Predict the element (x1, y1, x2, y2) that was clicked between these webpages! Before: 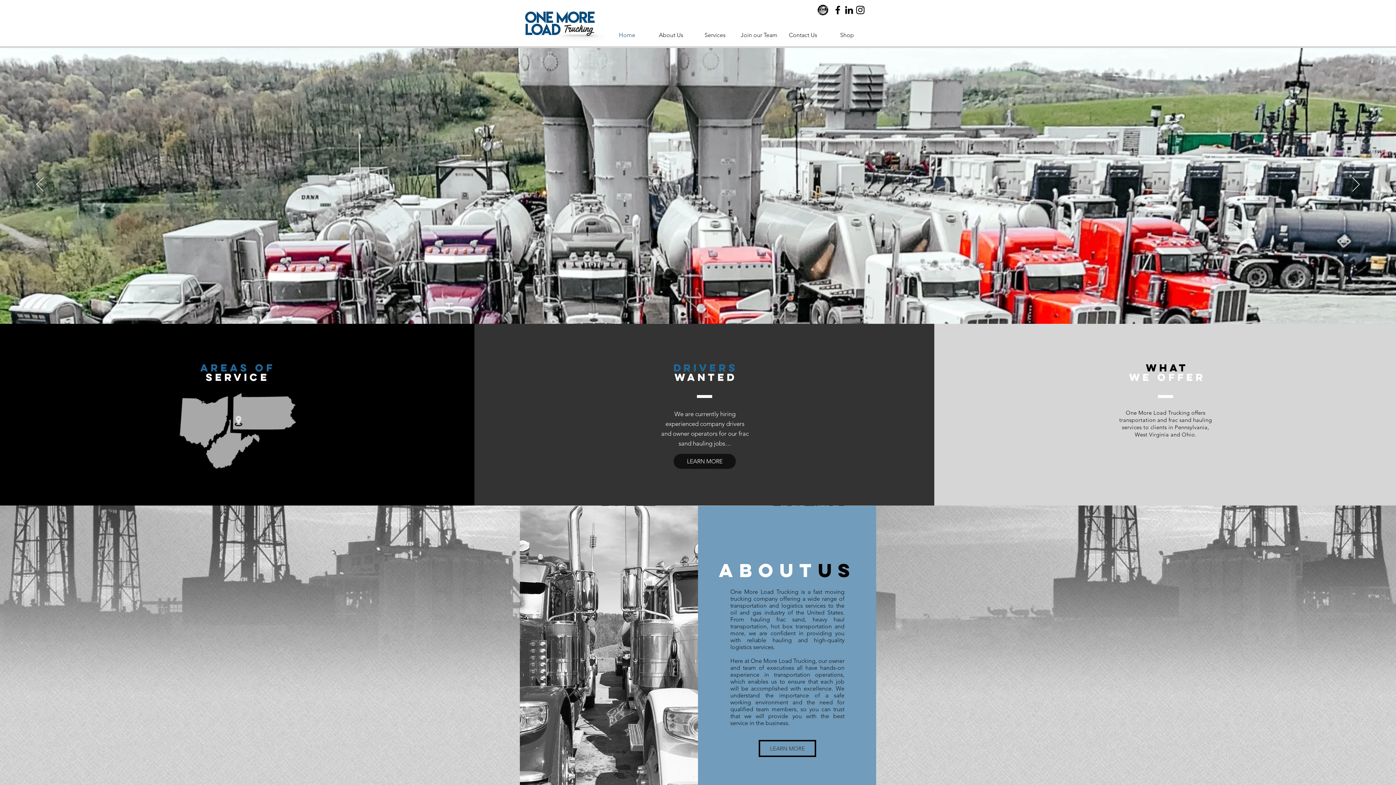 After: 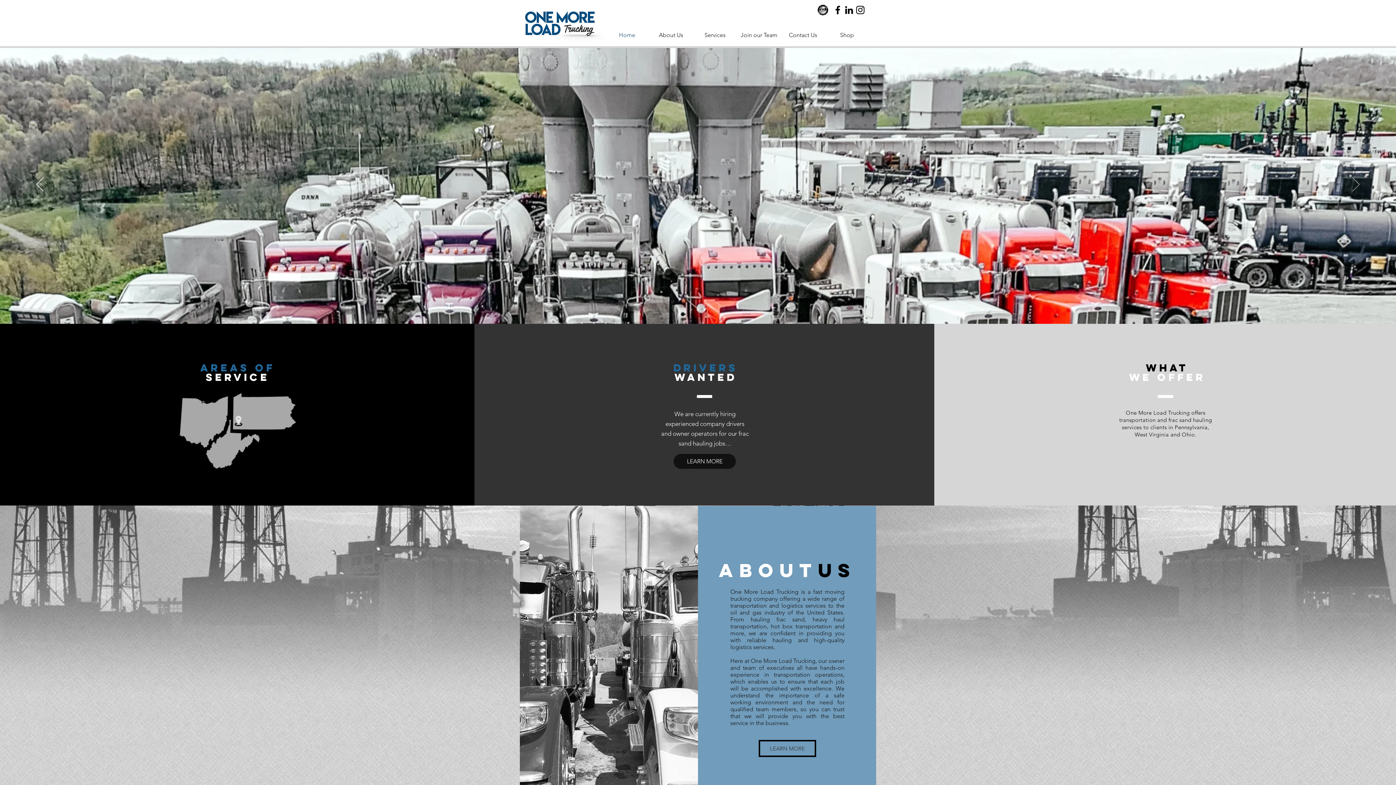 Action: bbox: (1352, 177, 1360, 192) label: Next